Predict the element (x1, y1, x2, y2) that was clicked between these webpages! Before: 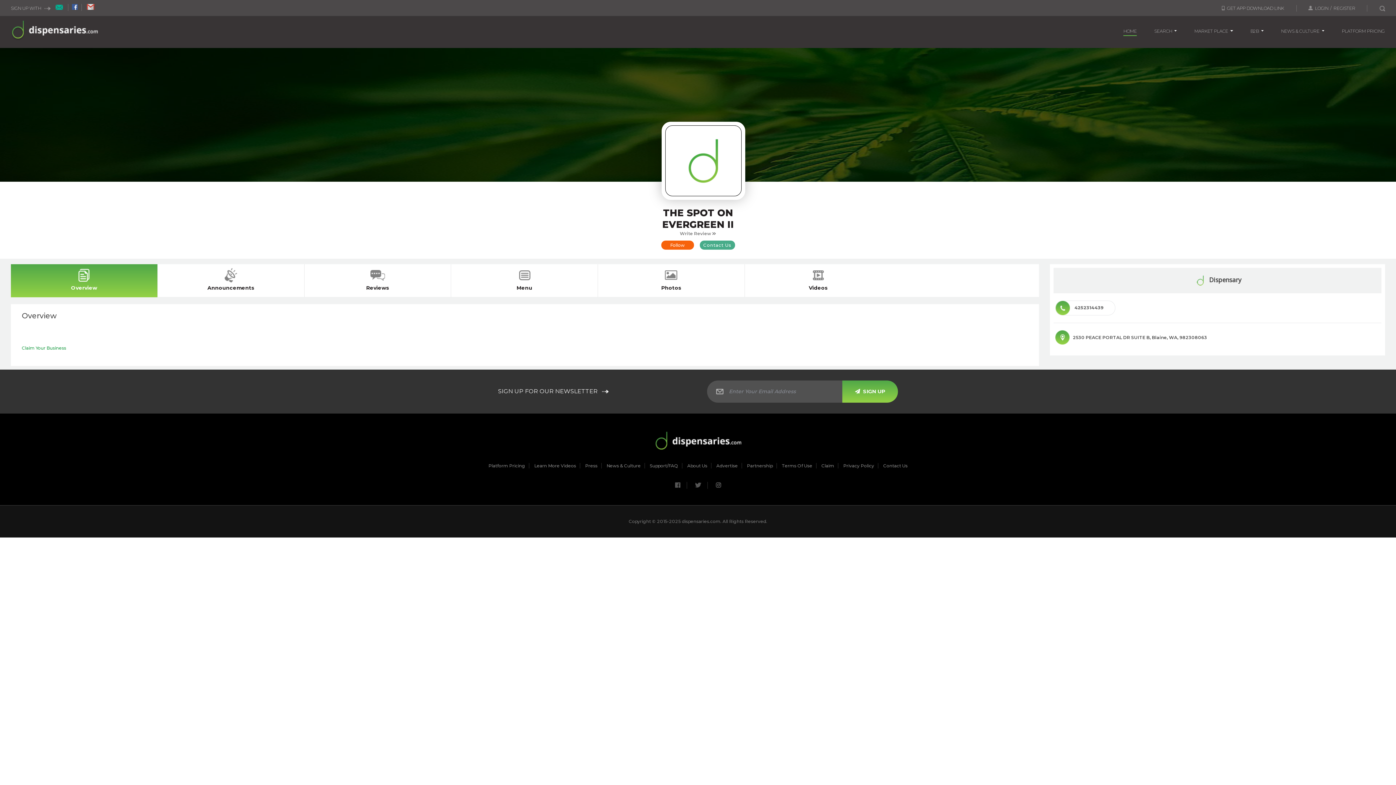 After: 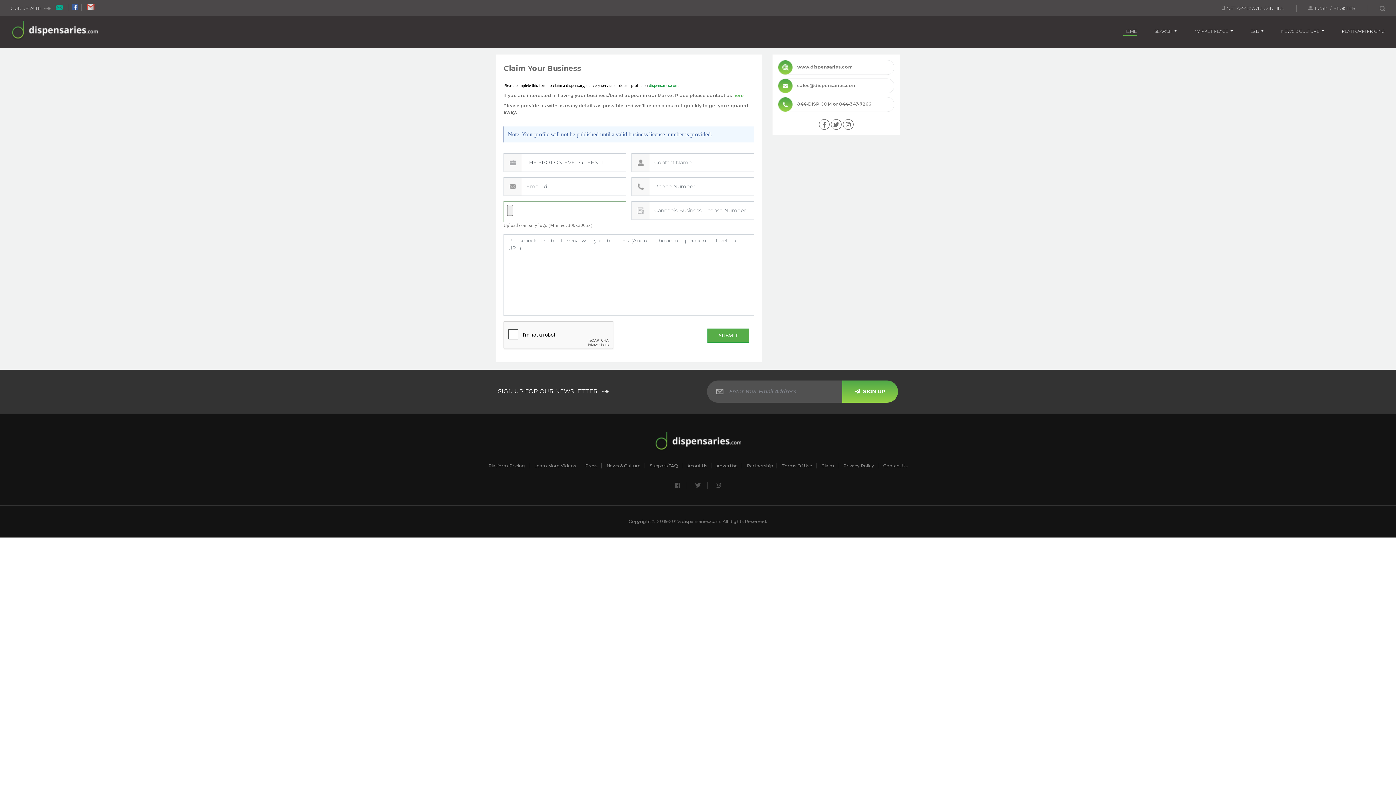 Action: bbox: (21, 345, 66, 350) label: Claim Your Business